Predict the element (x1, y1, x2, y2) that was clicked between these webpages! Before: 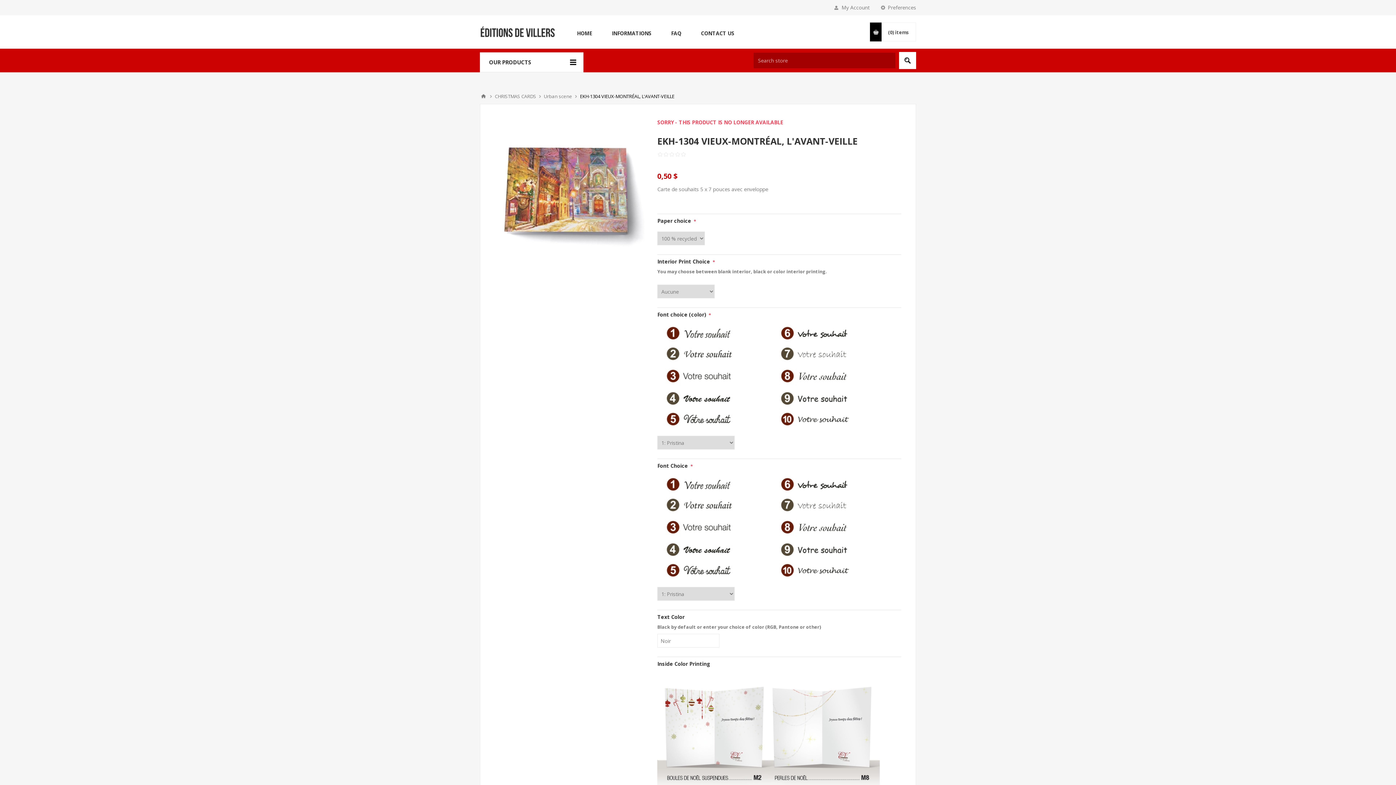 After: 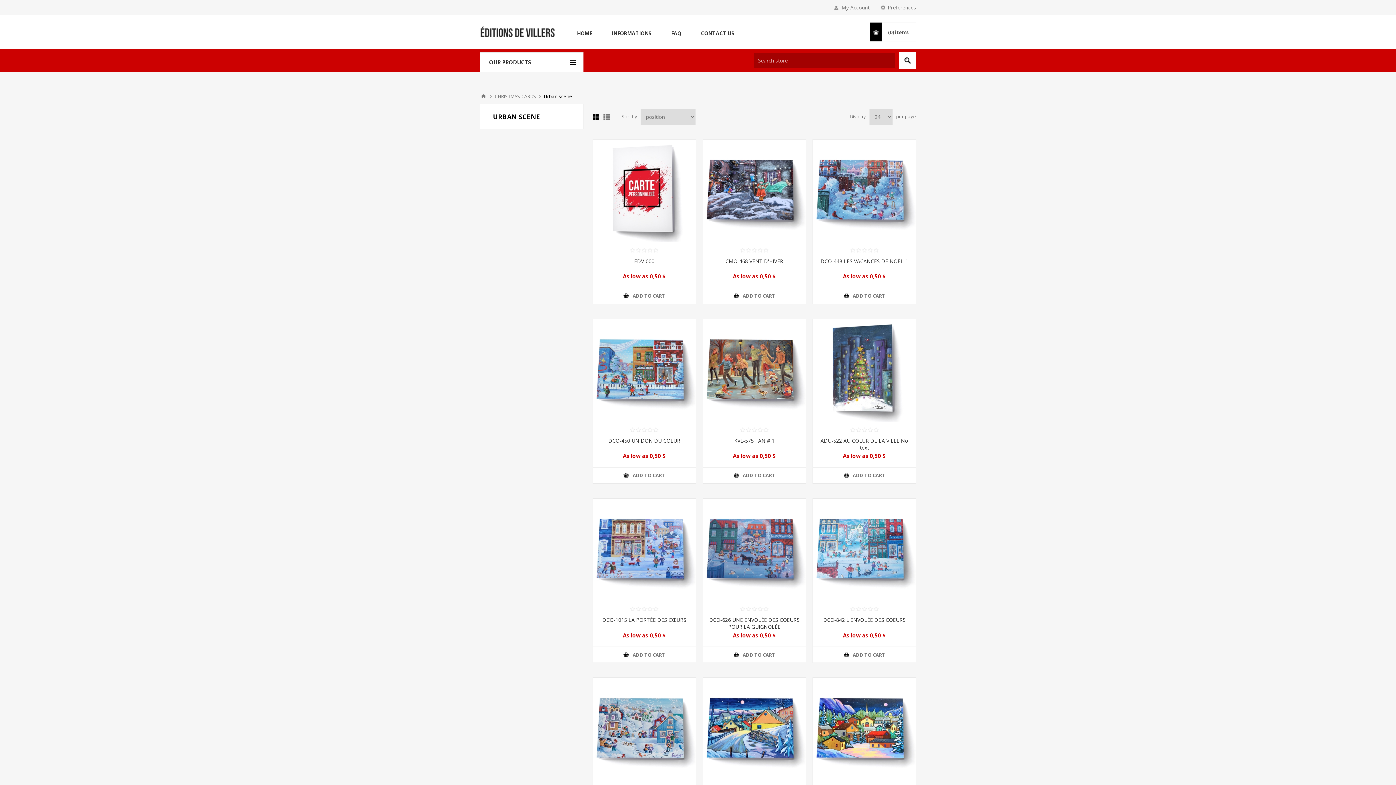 Action: label: Urban scene bbox: (544, 93, 572, 99)